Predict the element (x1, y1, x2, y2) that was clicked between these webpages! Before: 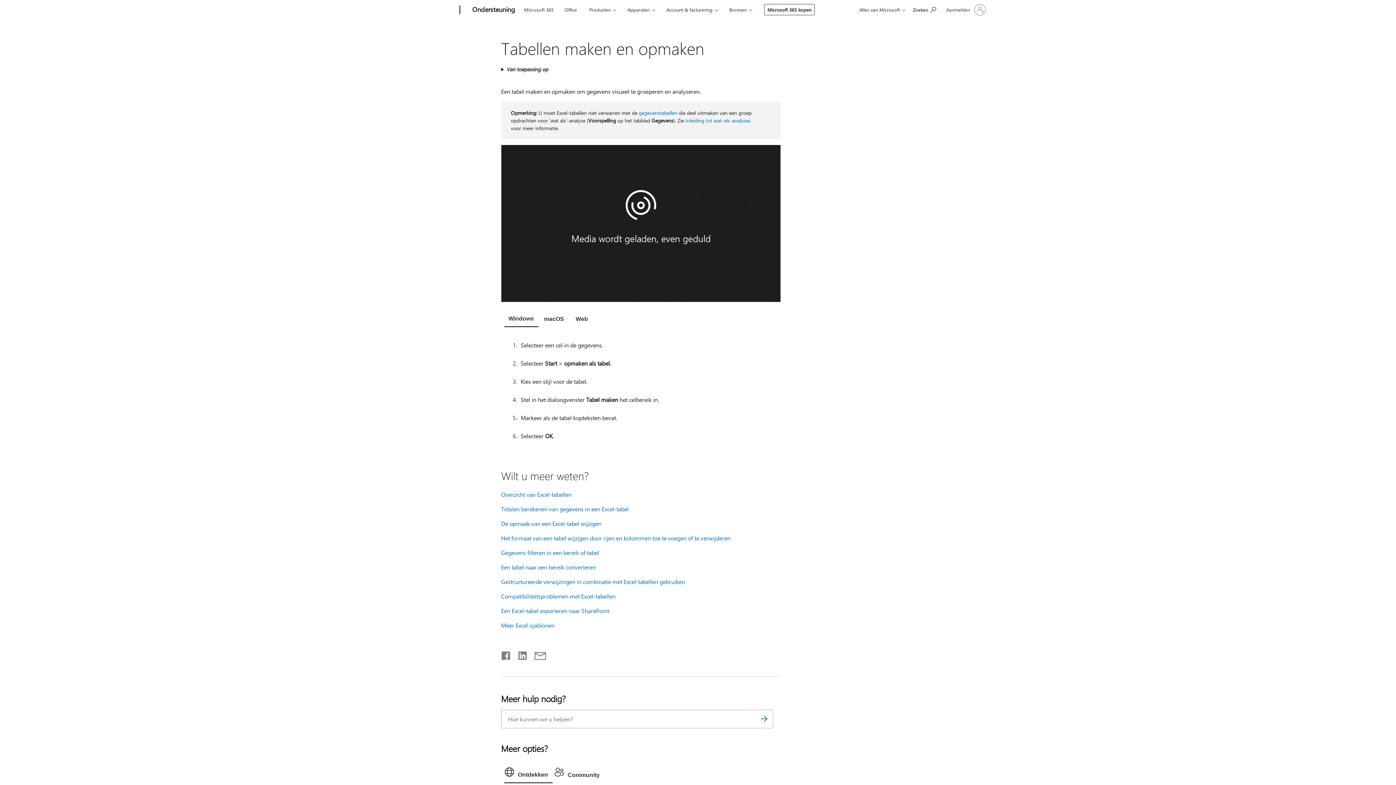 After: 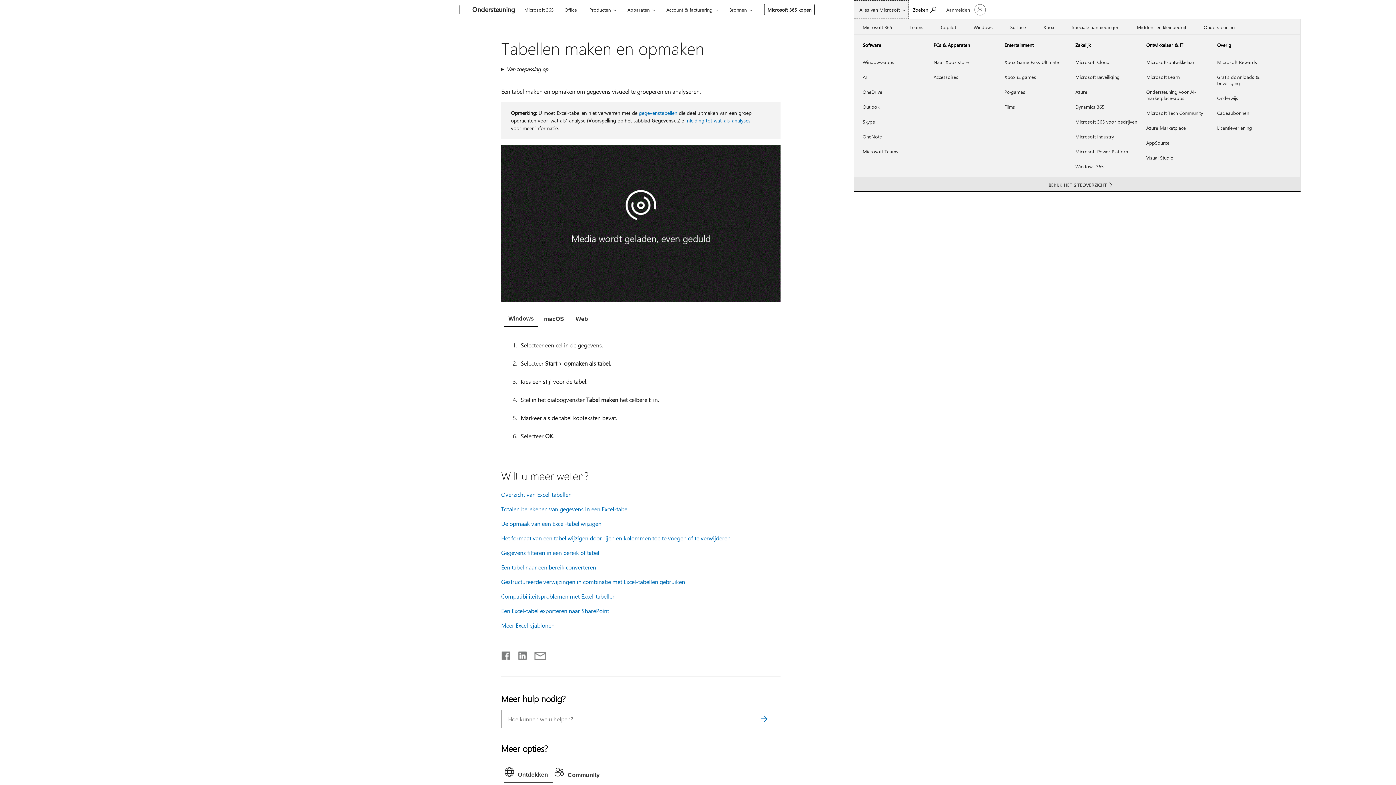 Action: bbox: (853, 0, 909, 18) label: Alles van Microsoft